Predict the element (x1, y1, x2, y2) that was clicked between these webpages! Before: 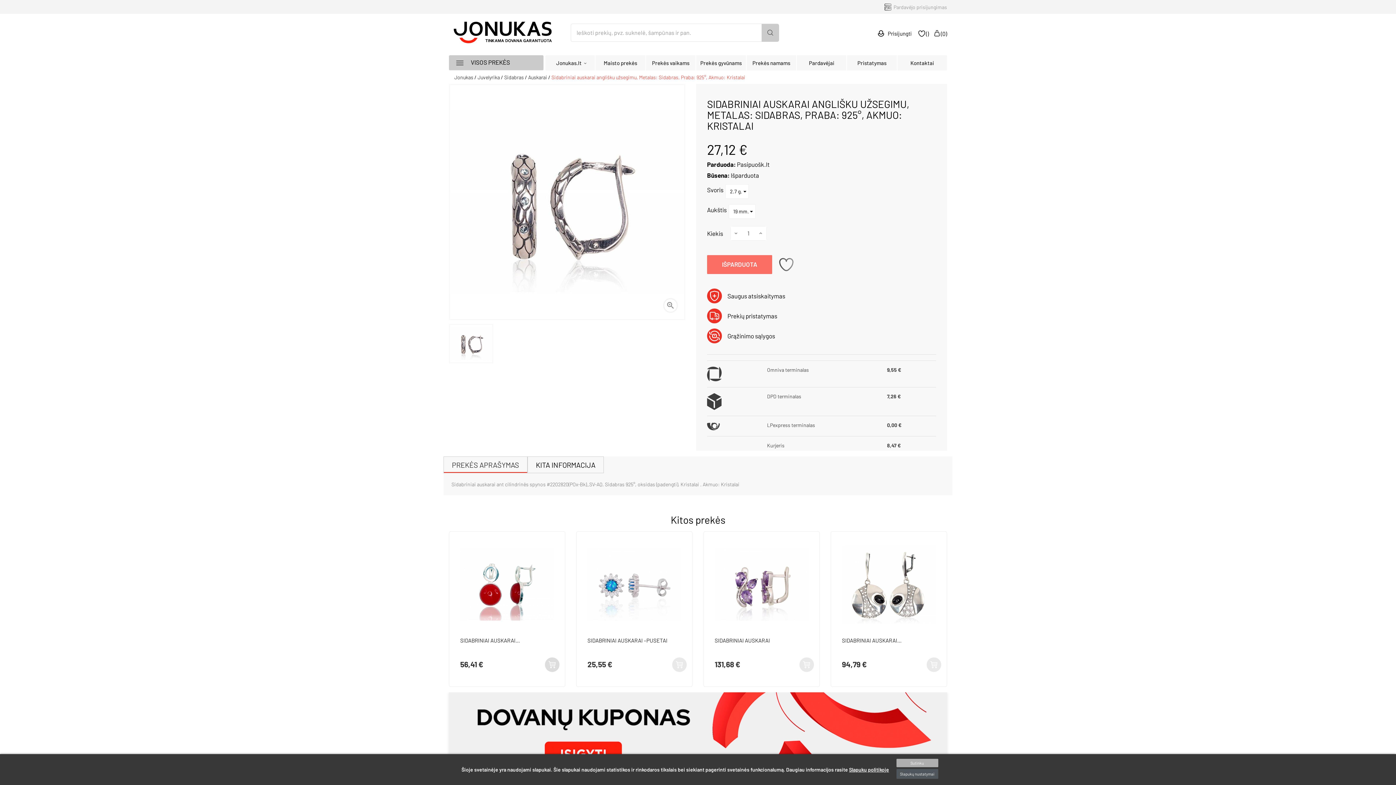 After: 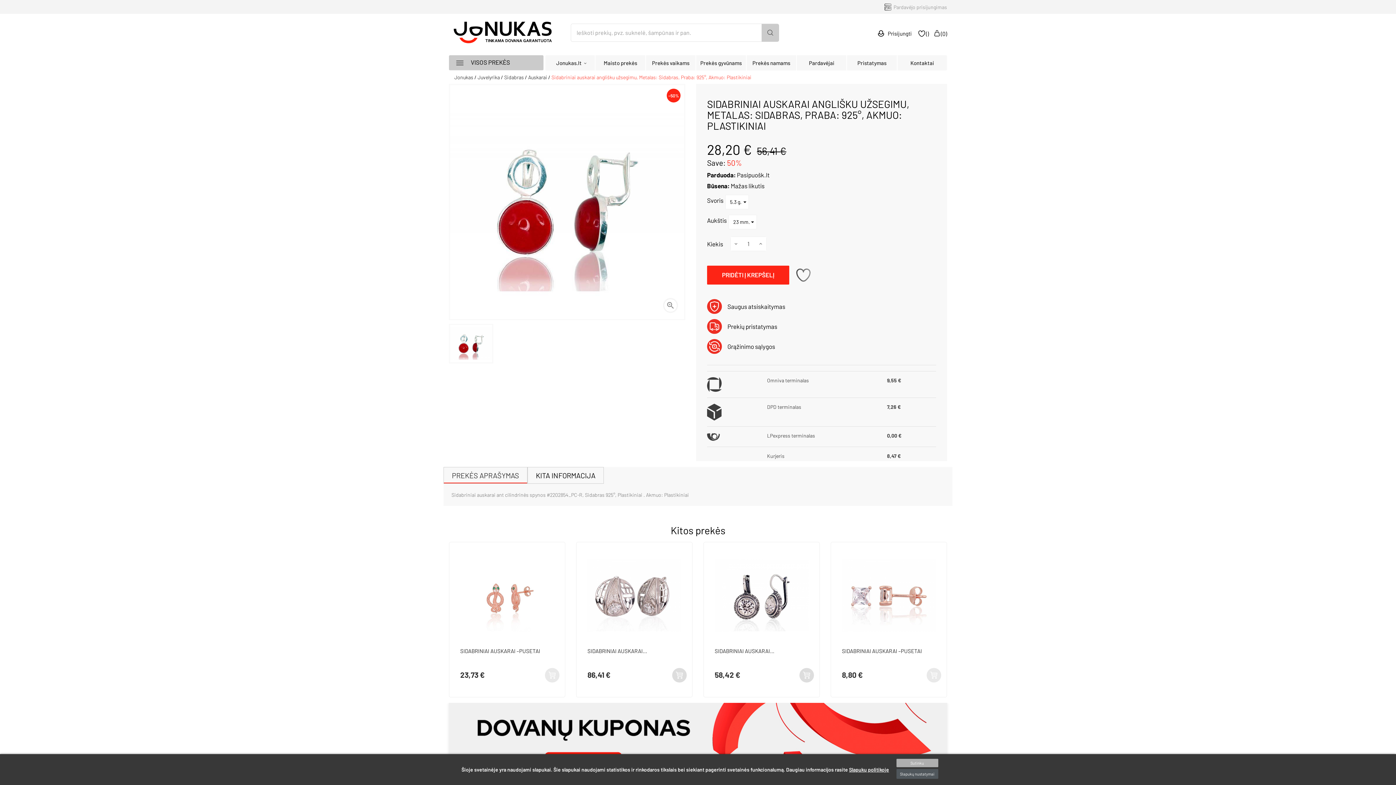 Action: bbox: (460, 543, 554, 626)